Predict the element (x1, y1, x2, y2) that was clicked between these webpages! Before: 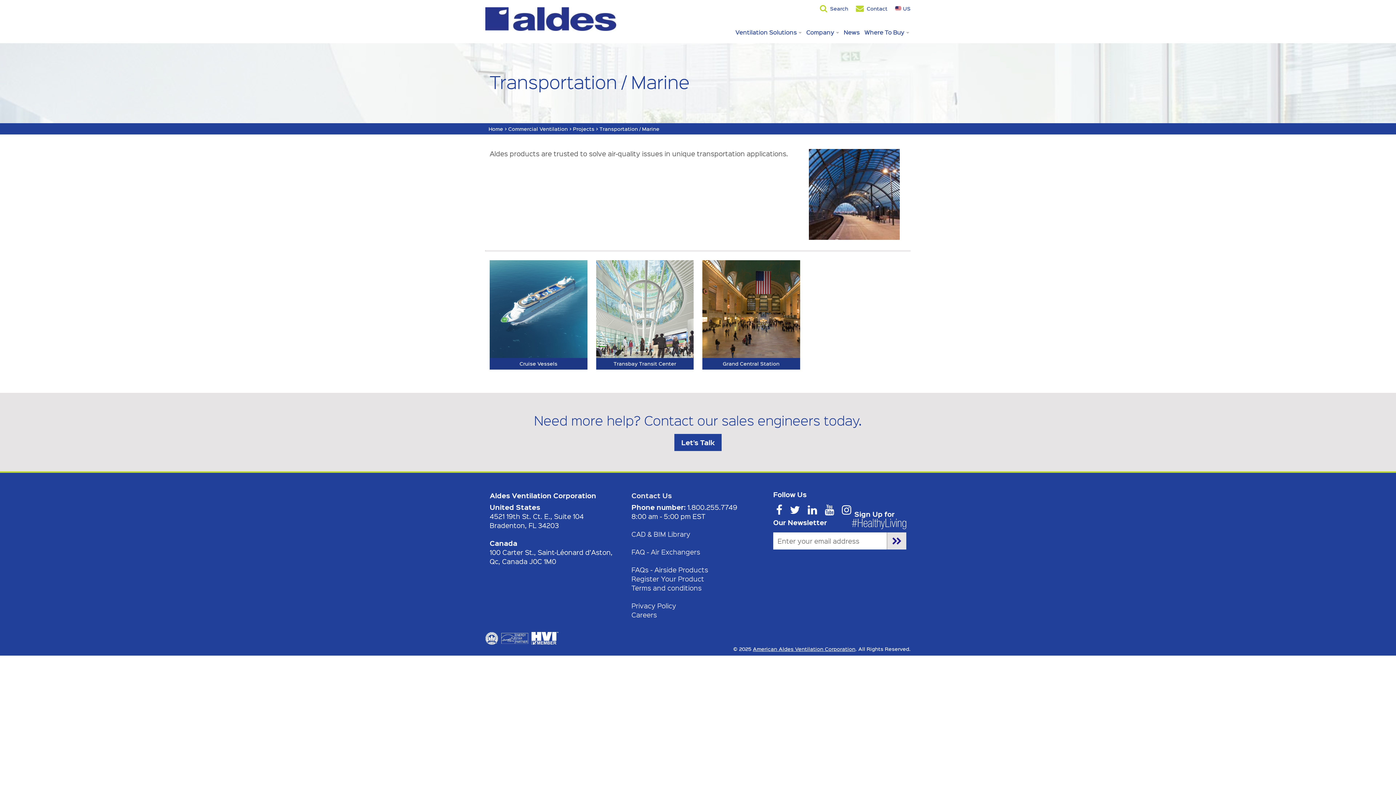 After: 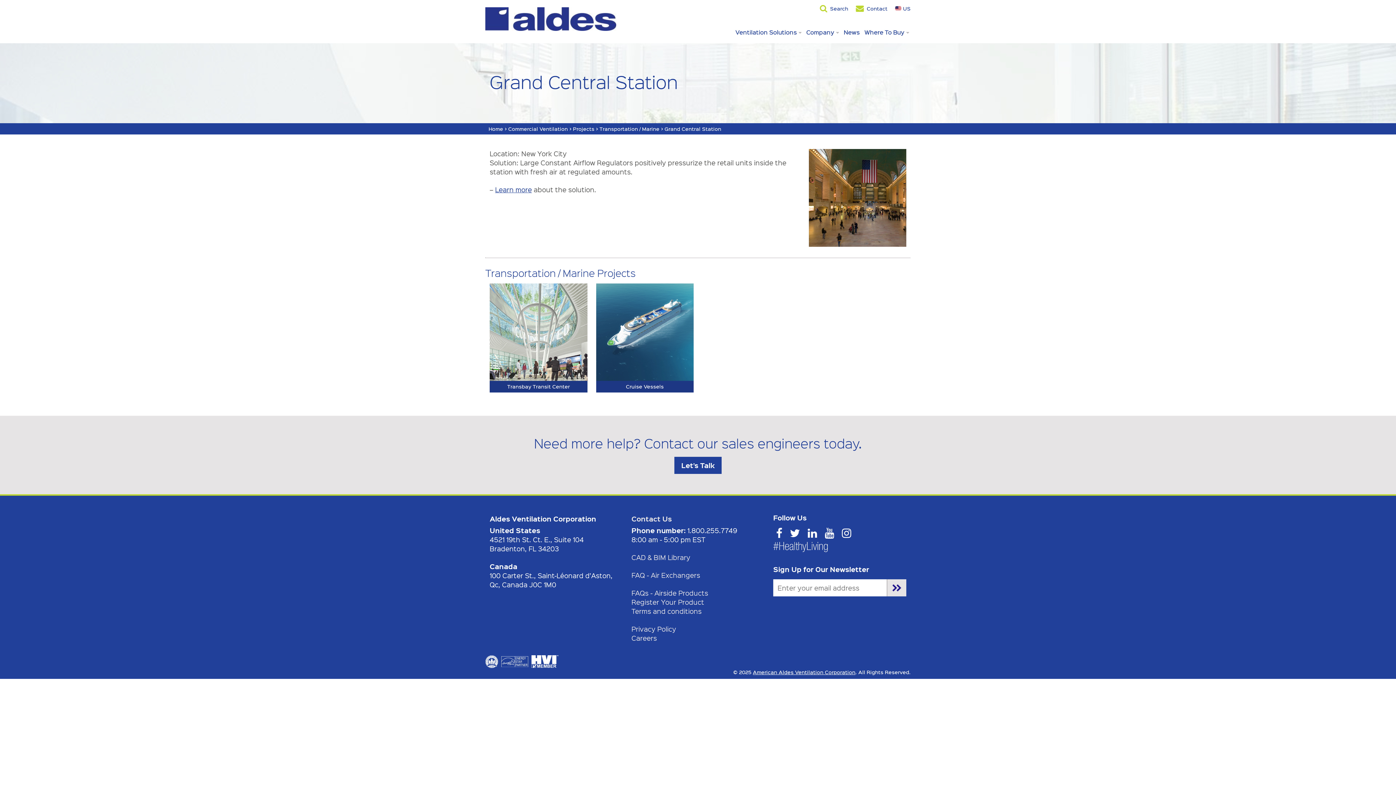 Action: bbox: (702, 260, 800, 369) label: Grand Central Station